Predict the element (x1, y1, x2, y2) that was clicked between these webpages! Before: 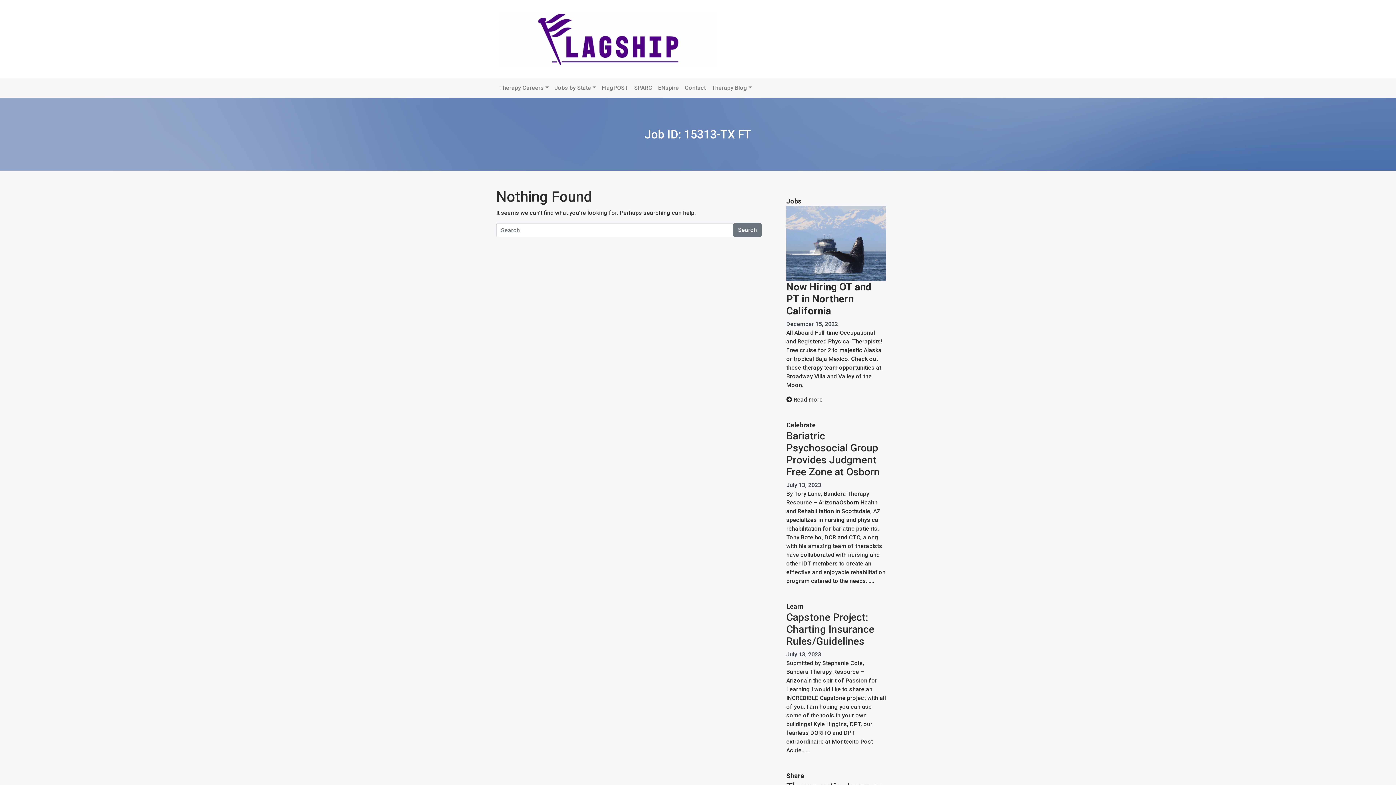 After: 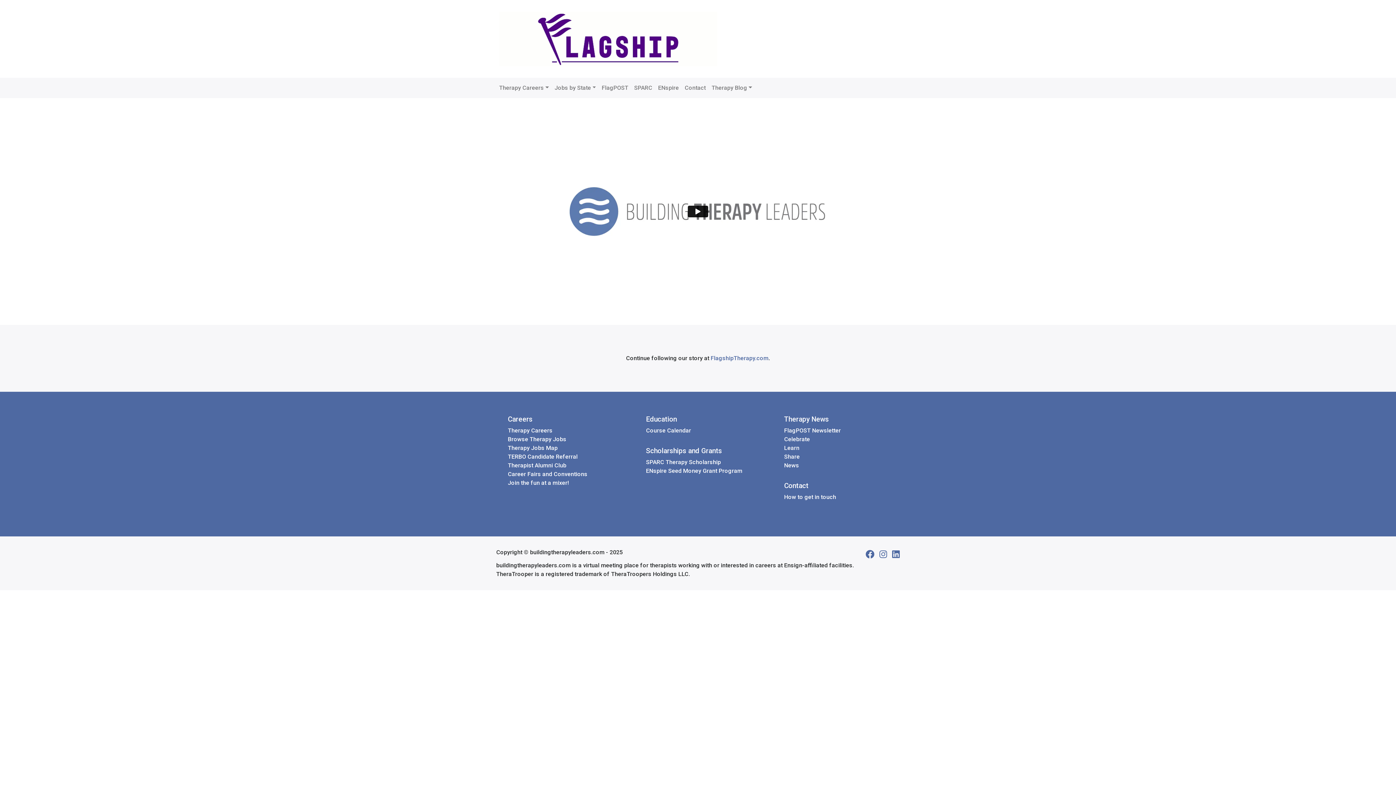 Action: bbox: (496, 27, 717, 47)